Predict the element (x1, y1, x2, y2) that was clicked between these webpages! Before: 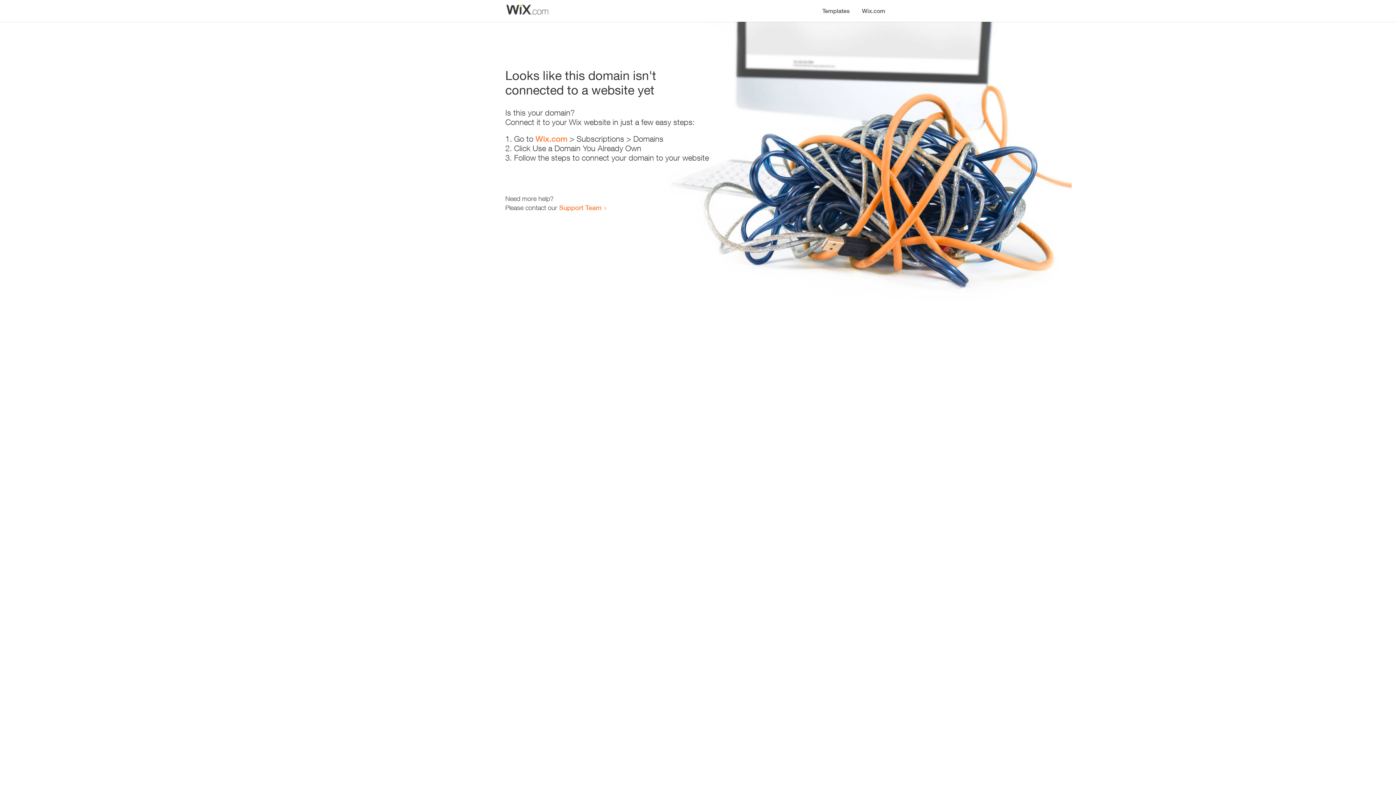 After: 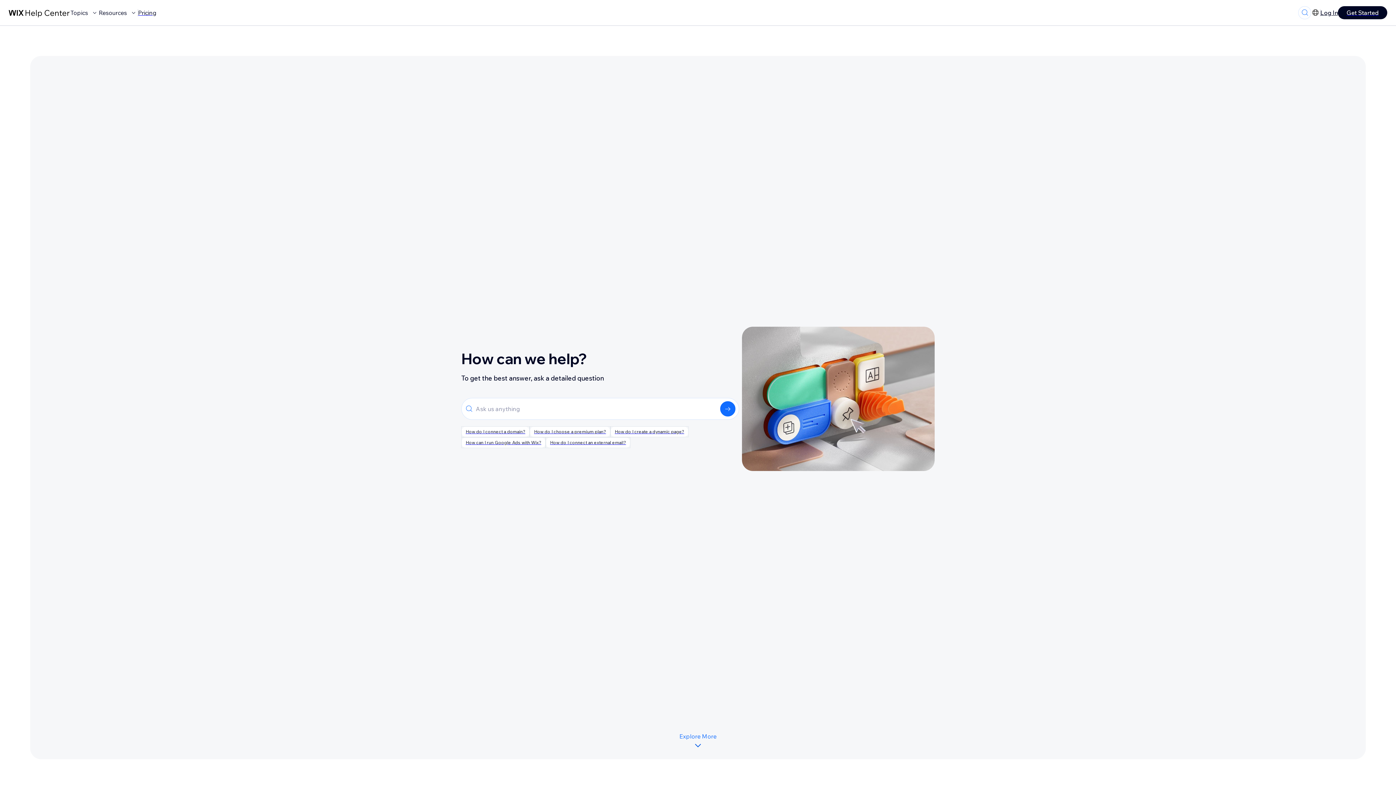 Action: bbox: (559, 203, 601, 211) label: Support Team